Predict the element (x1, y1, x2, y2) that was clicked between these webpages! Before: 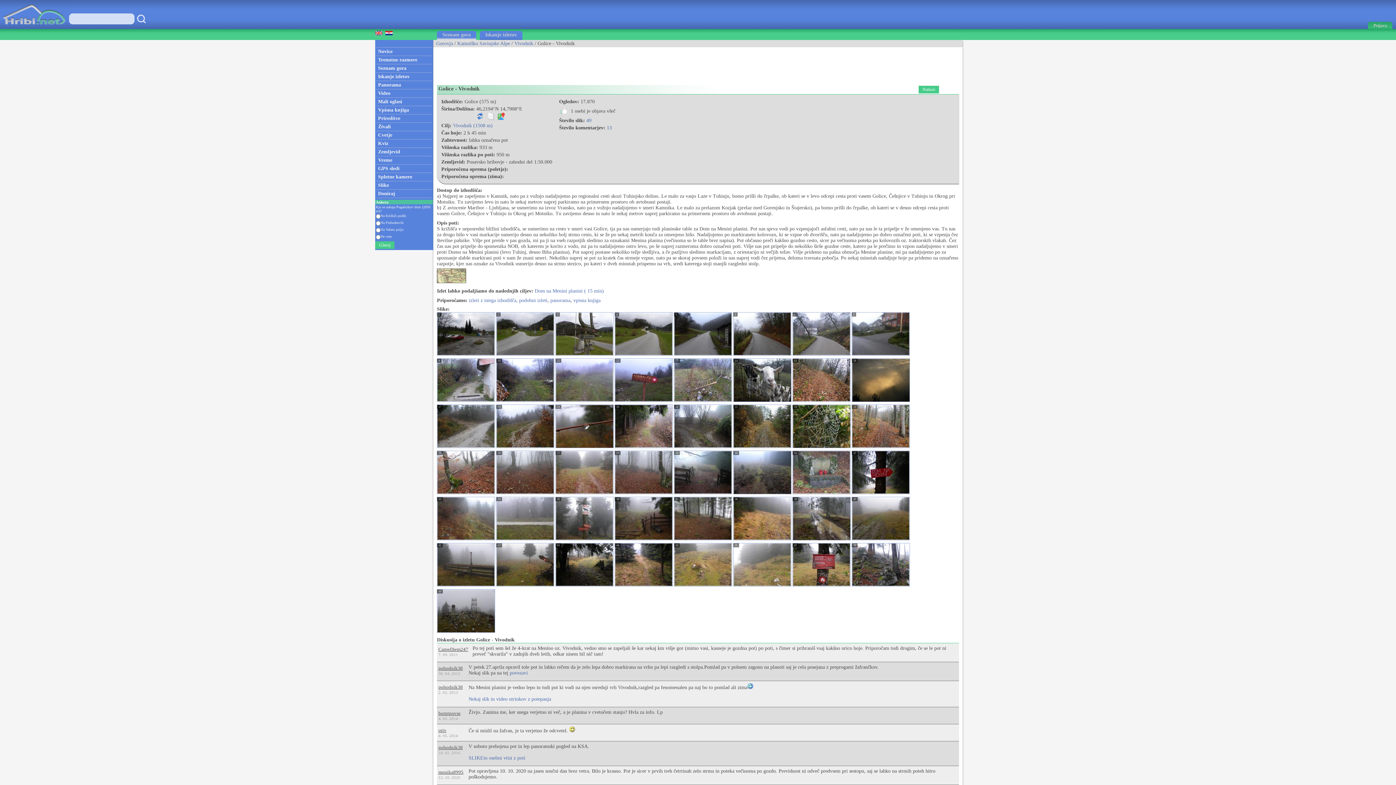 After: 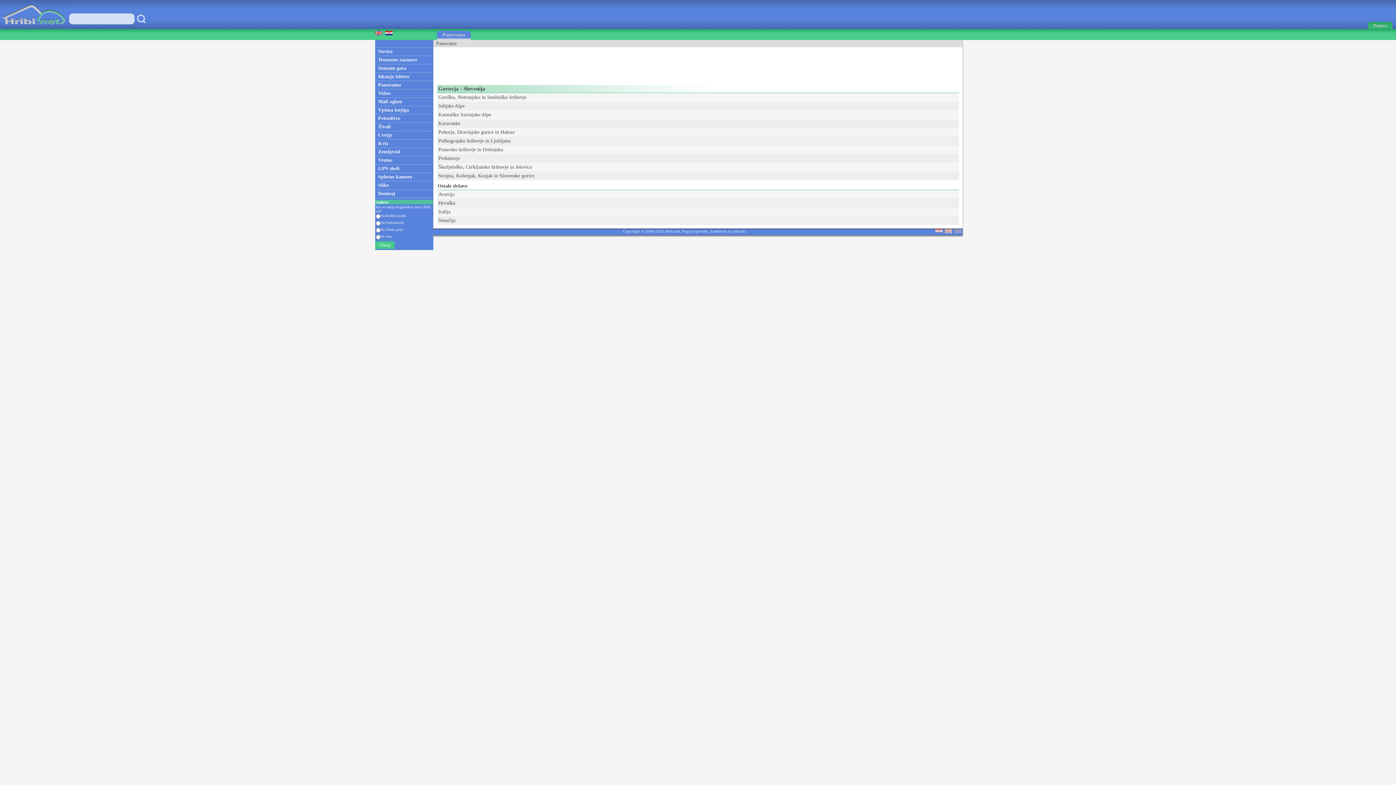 Action: label: Panorama bbox: (375, 81, 433, 89)